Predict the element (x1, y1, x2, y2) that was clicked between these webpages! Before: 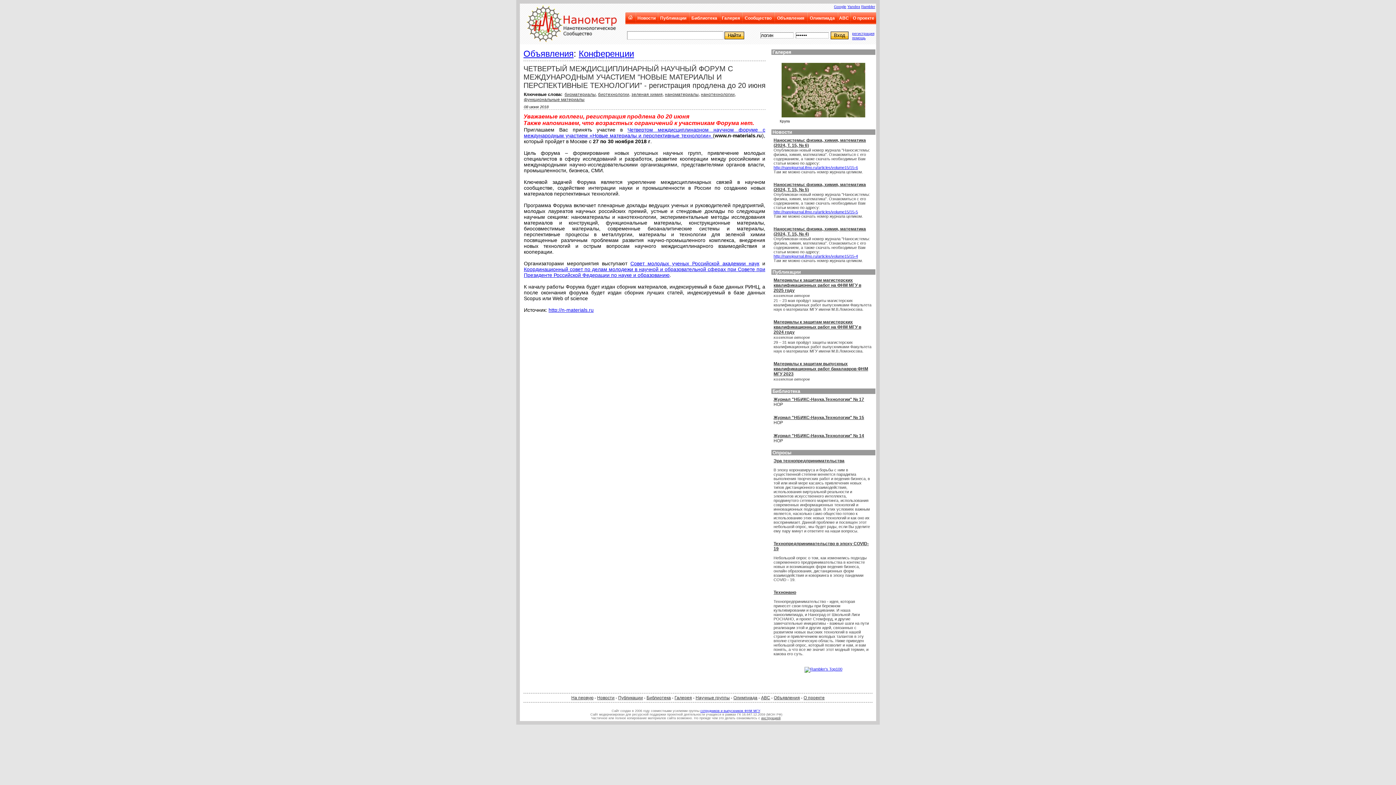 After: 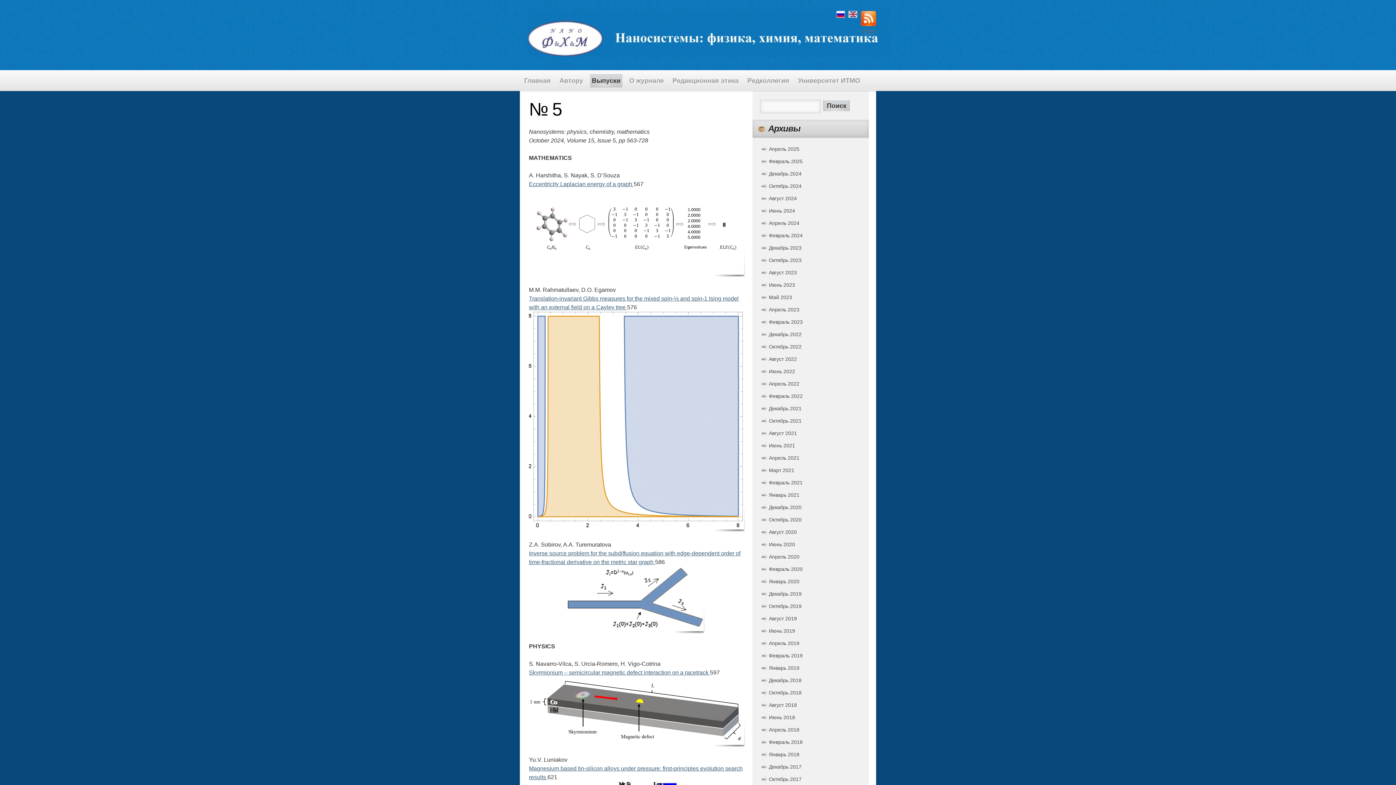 Action: bbox: (773, 209, 858, 214) label: http://nanojournal.ifmo.ru/articles/volume15/15-5